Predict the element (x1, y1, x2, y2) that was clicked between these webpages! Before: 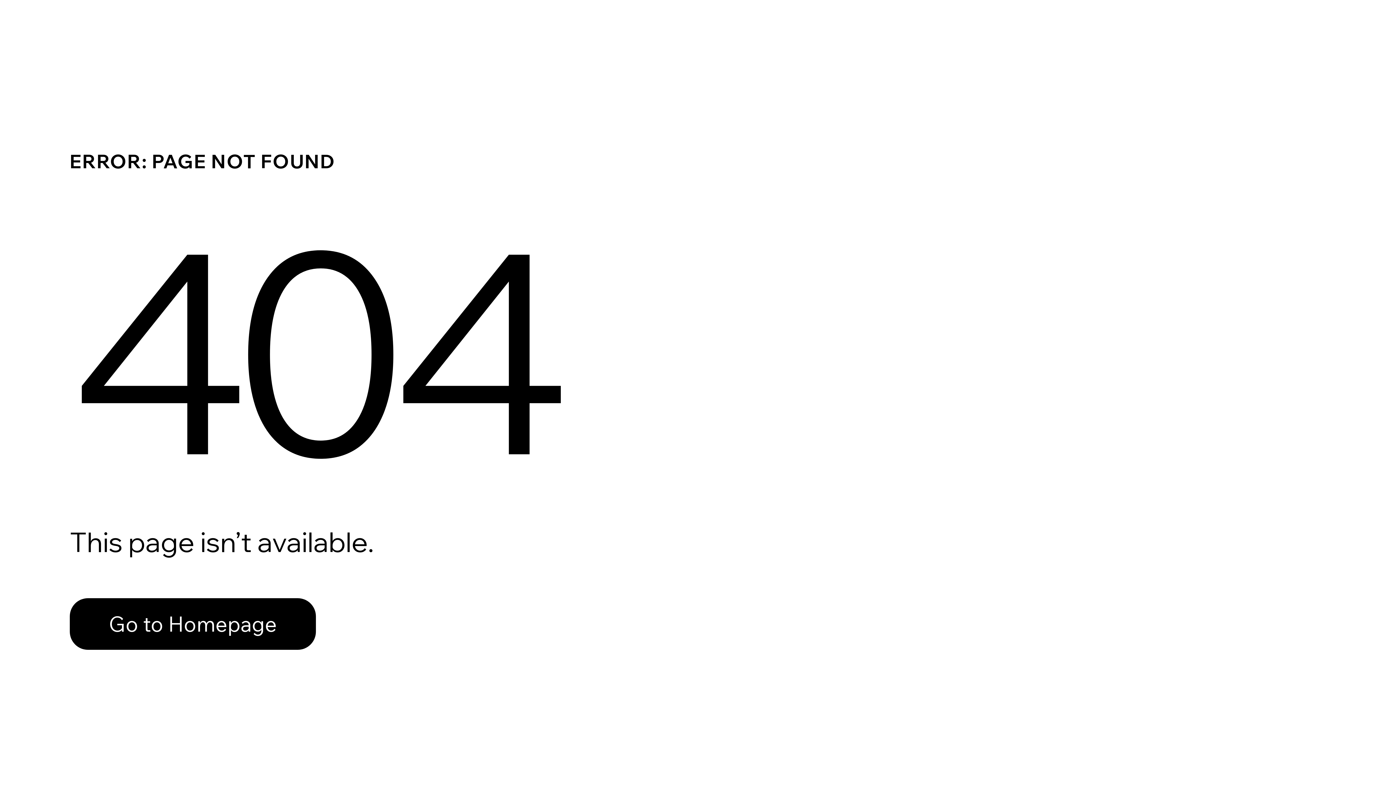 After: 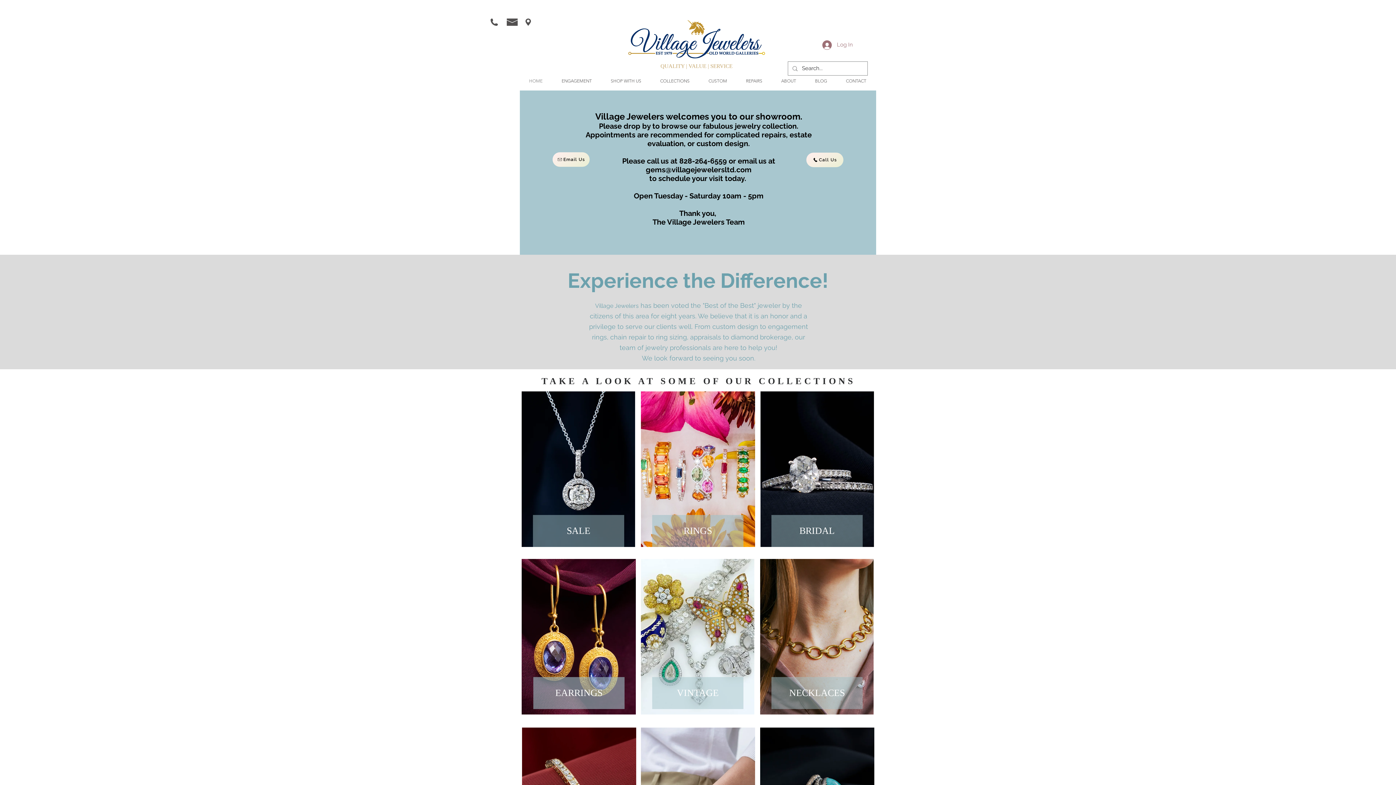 Action: label: Go to Homepage bbox: (69, 582, 768, 659)